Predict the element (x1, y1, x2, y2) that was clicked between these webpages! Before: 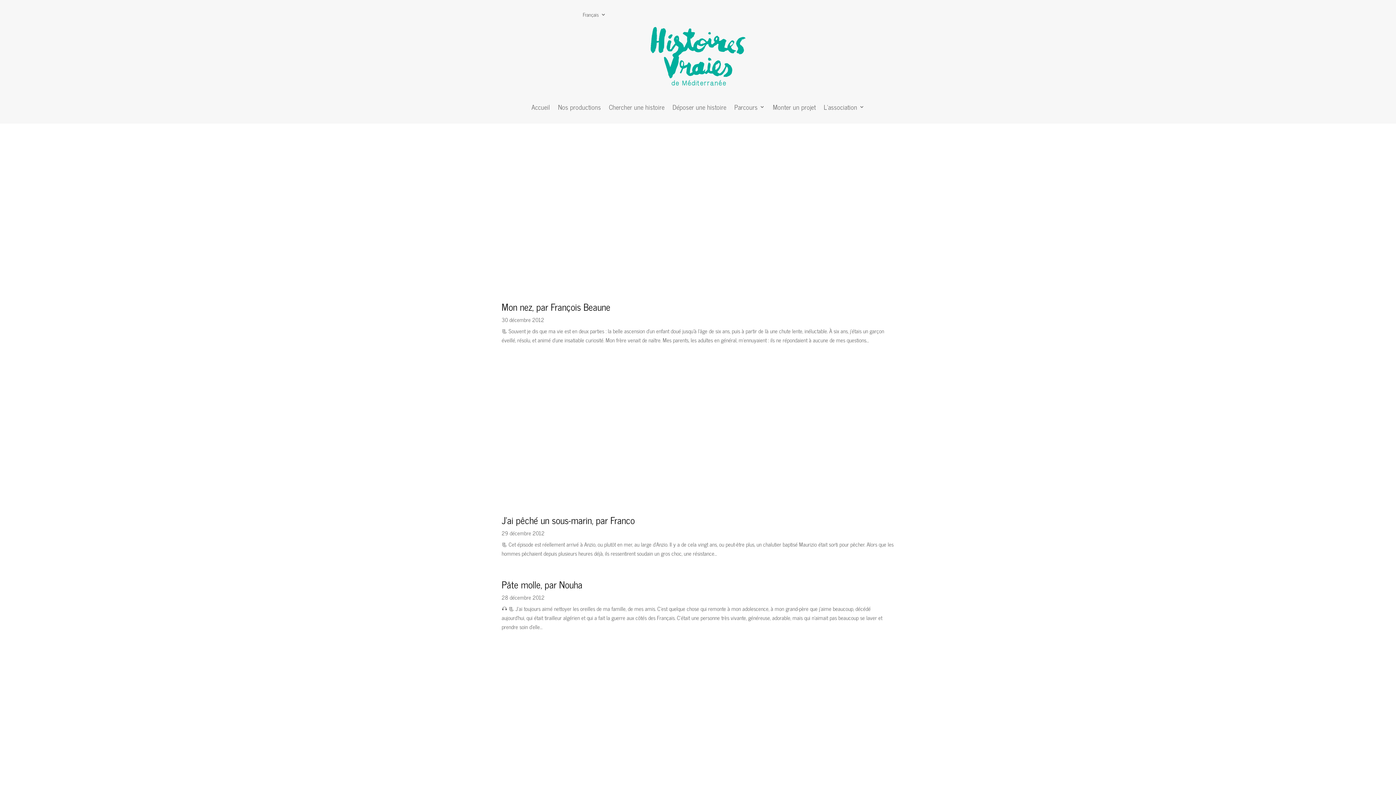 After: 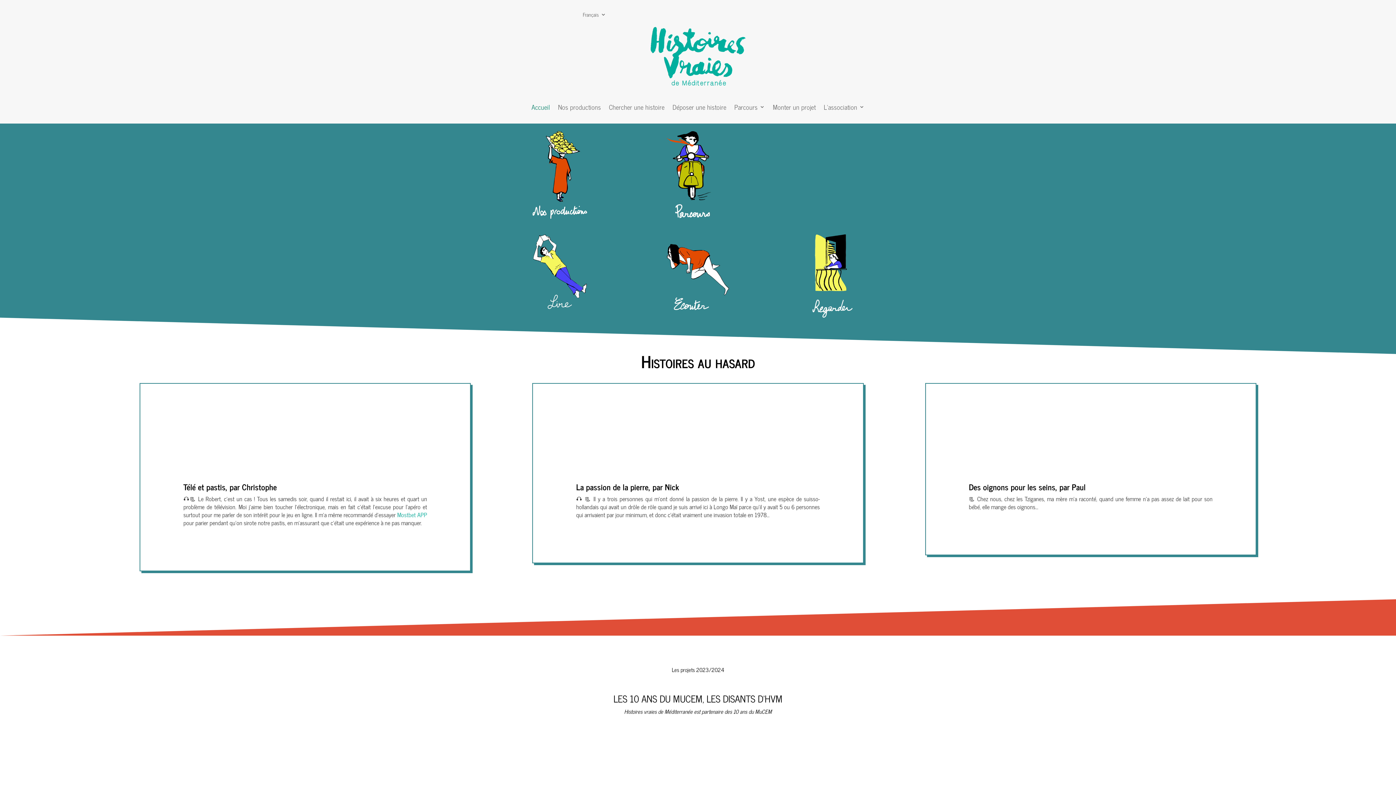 Action: bbox: (531, 104, 550, 112) label: Accueil